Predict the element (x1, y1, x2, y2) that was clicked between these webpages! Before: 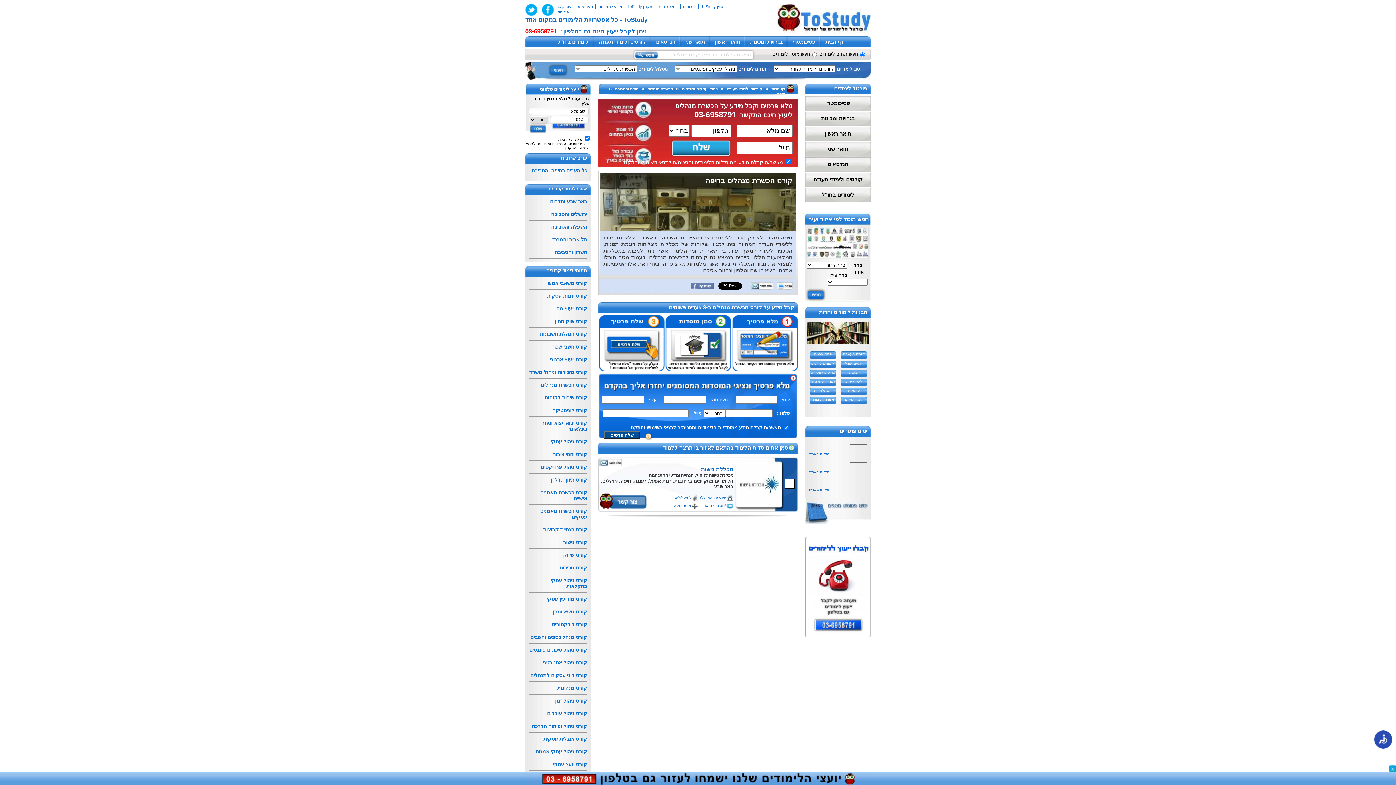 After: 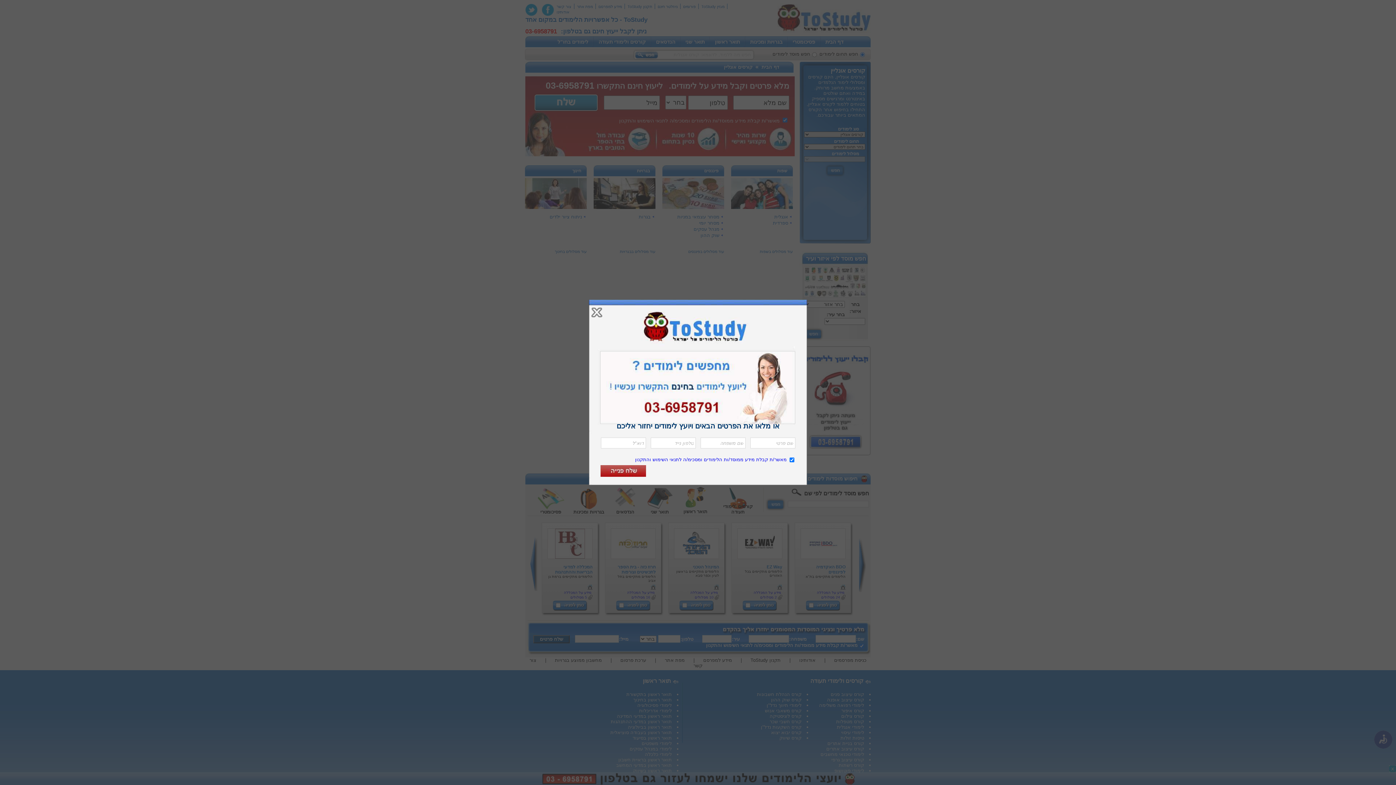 Action: bbox: (840, 360, 867, 368) label: קורסים אונליין